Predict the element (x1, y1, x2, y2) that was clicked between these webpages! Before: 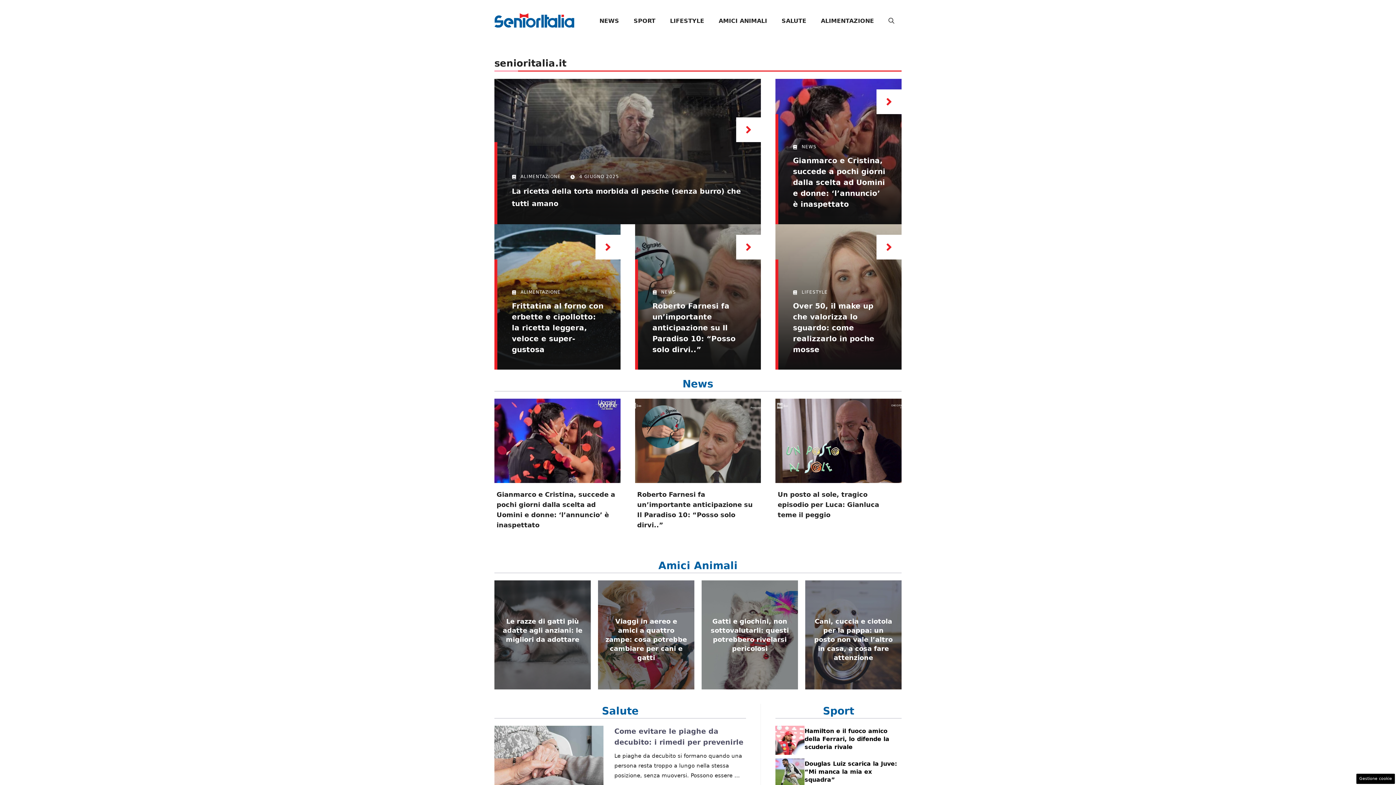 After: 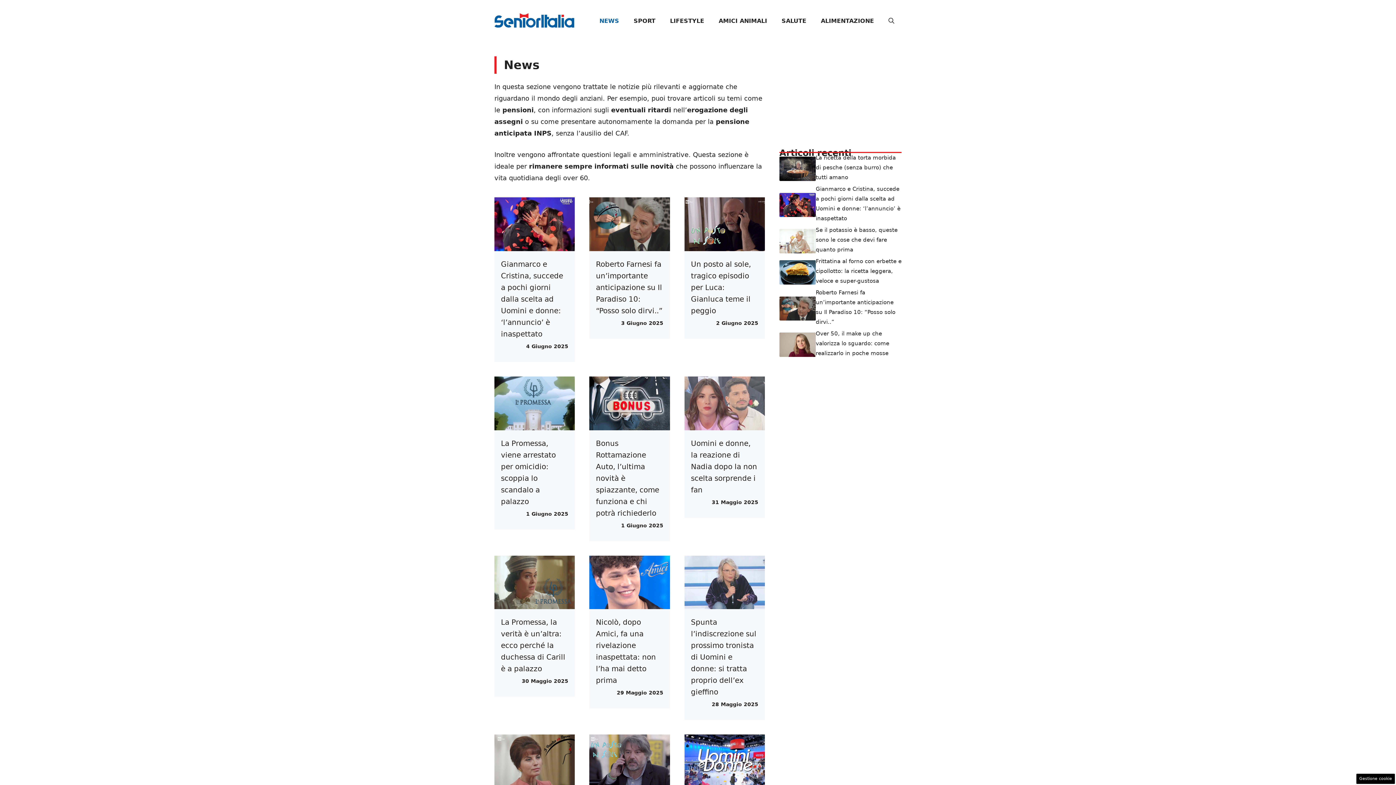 Action: label: NEWS bbox: (592, 10, 626, 31)